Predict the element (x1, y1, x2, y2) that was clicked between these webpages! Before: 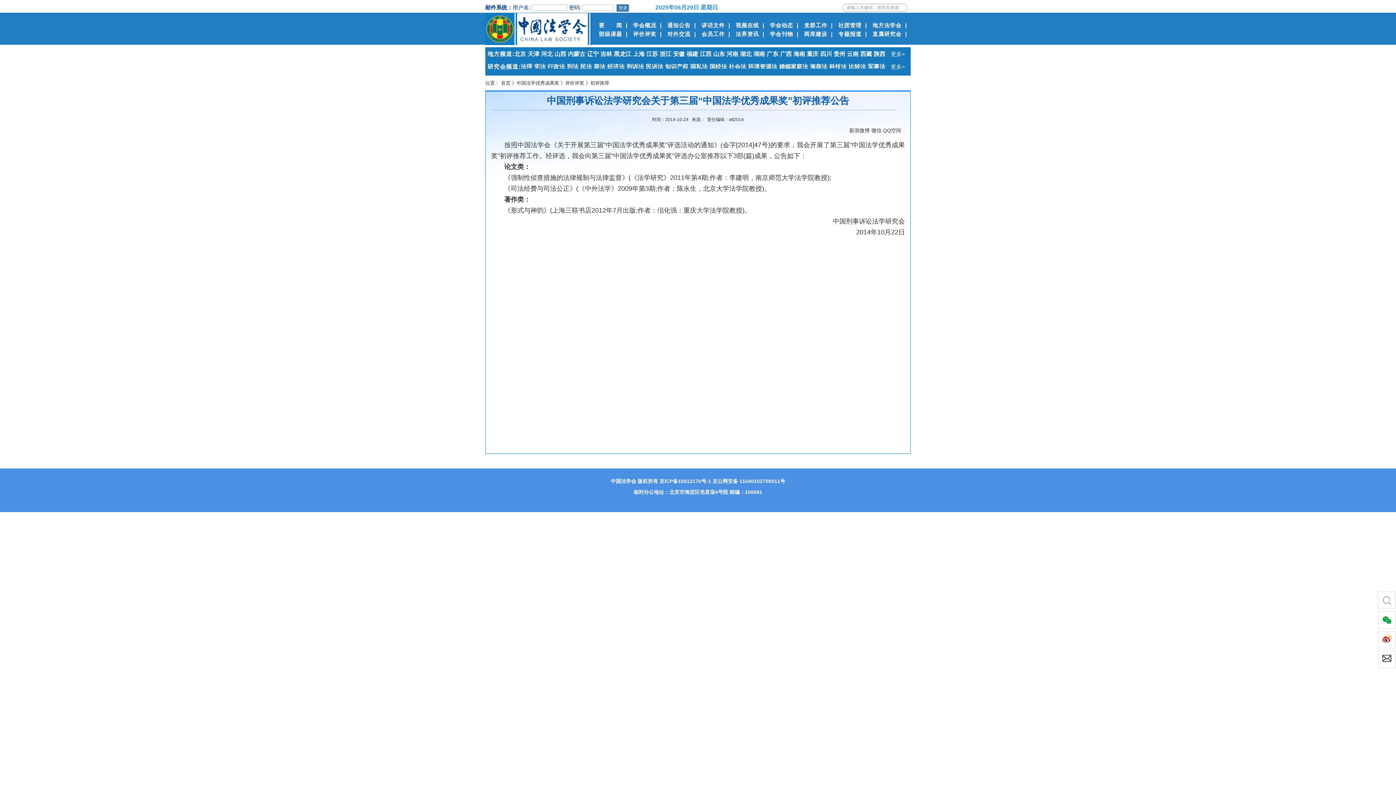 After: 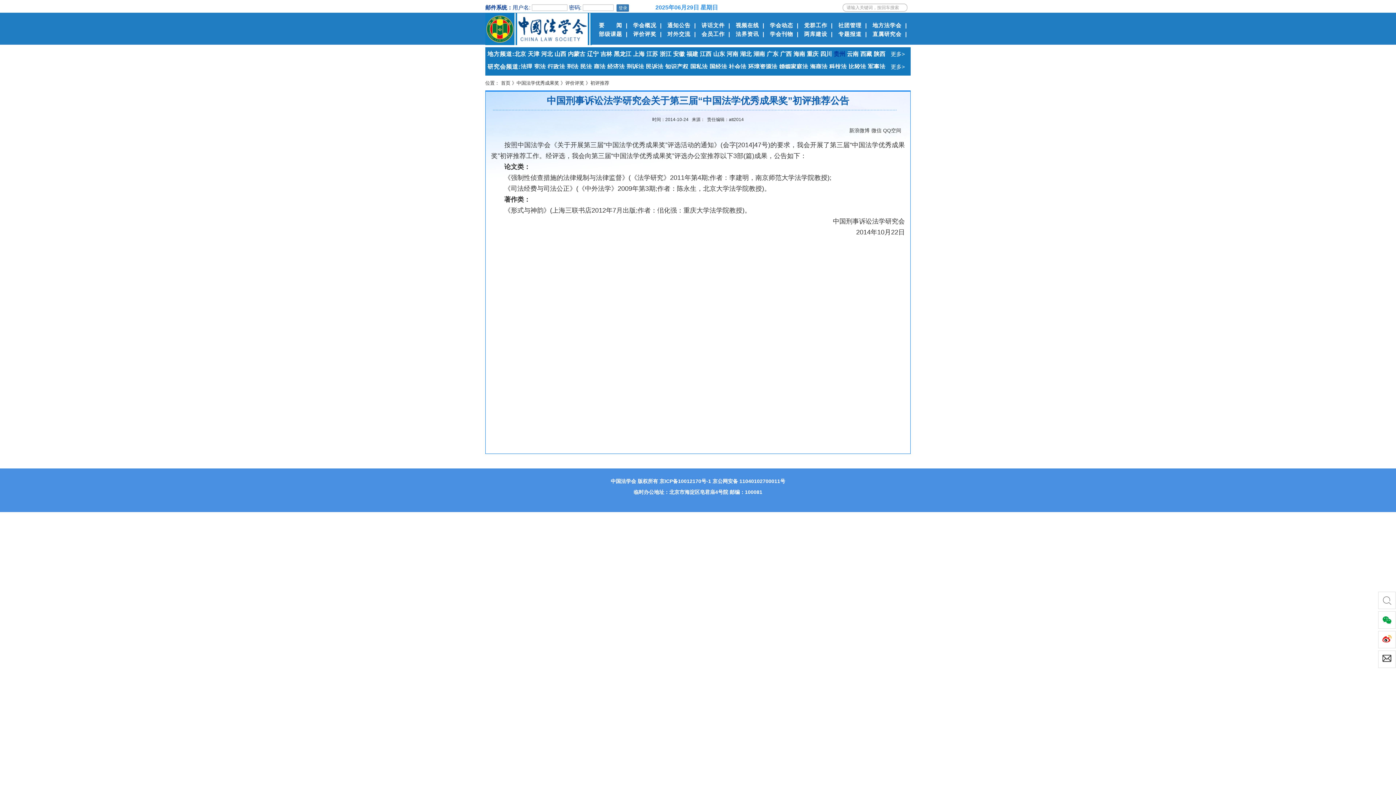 Action: label: 贵州 bbox: (833, 51, 845, 57)